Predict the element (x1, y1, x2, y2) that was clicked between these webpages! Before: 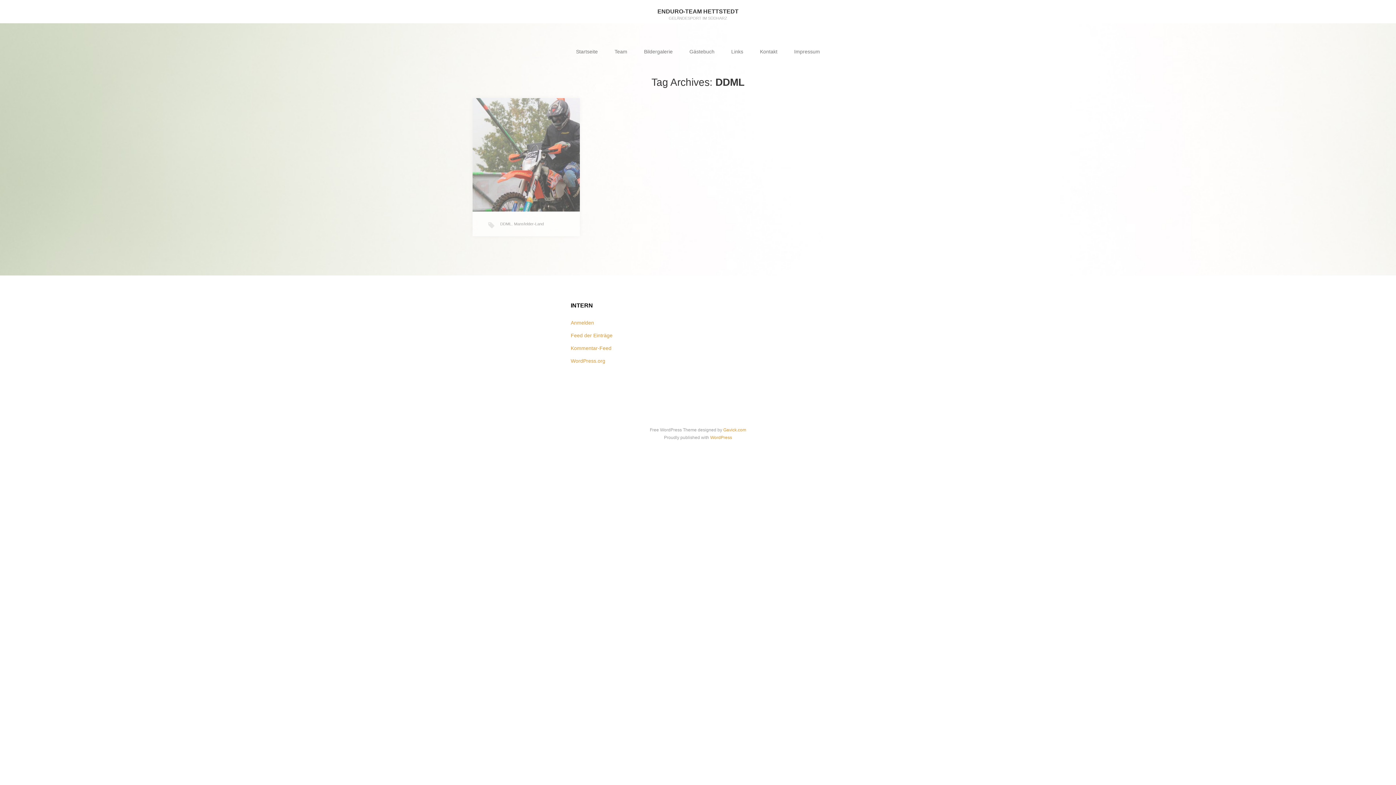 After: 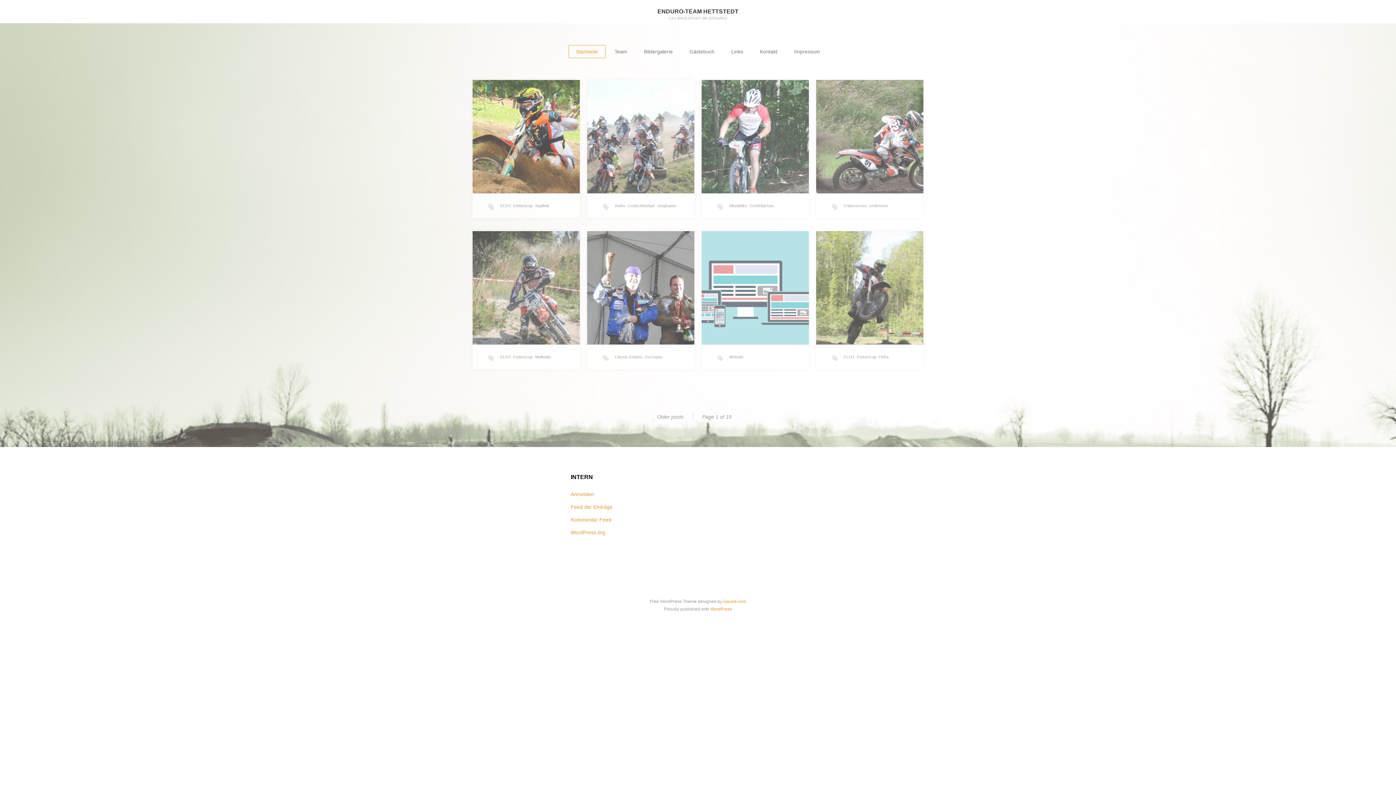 Action: bbox: (568, 45, 605, 58) label: Startseite